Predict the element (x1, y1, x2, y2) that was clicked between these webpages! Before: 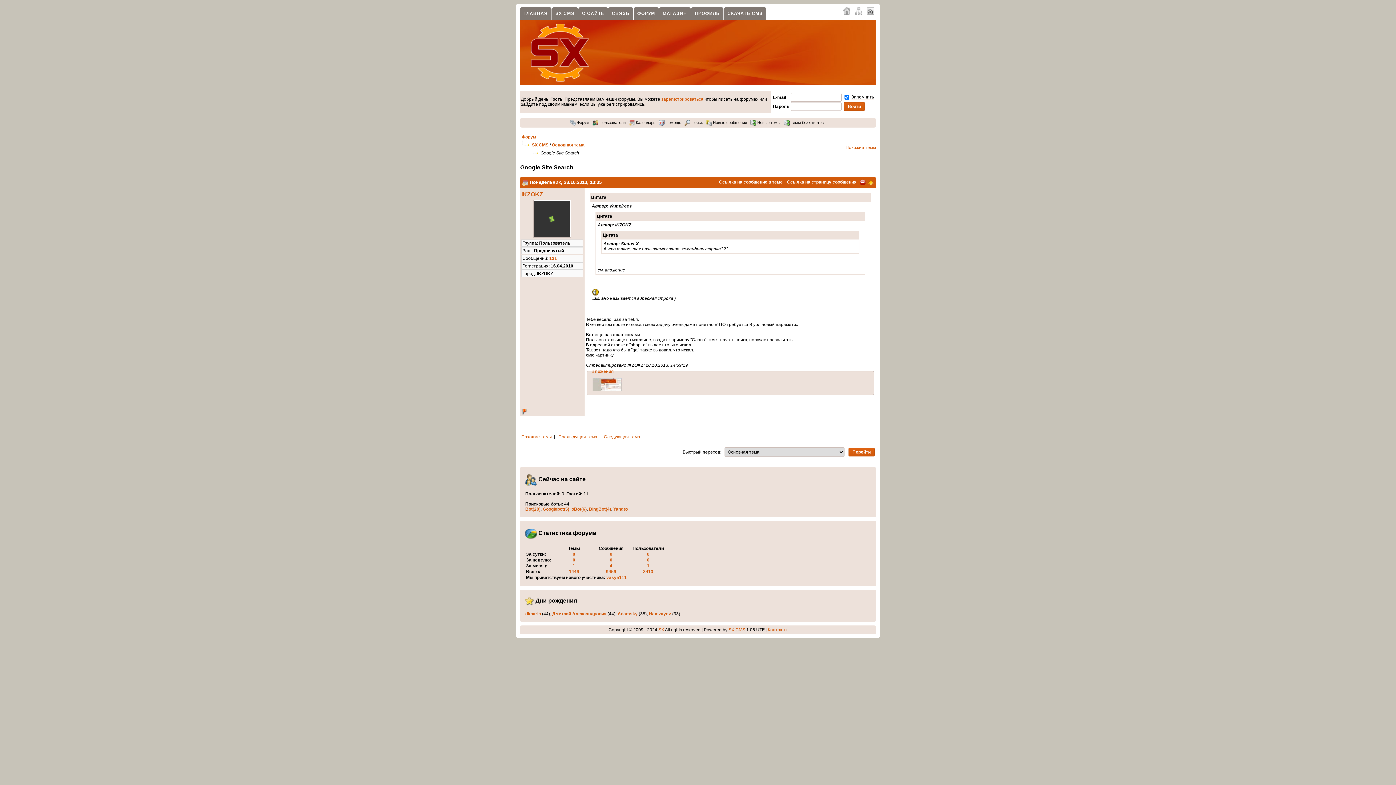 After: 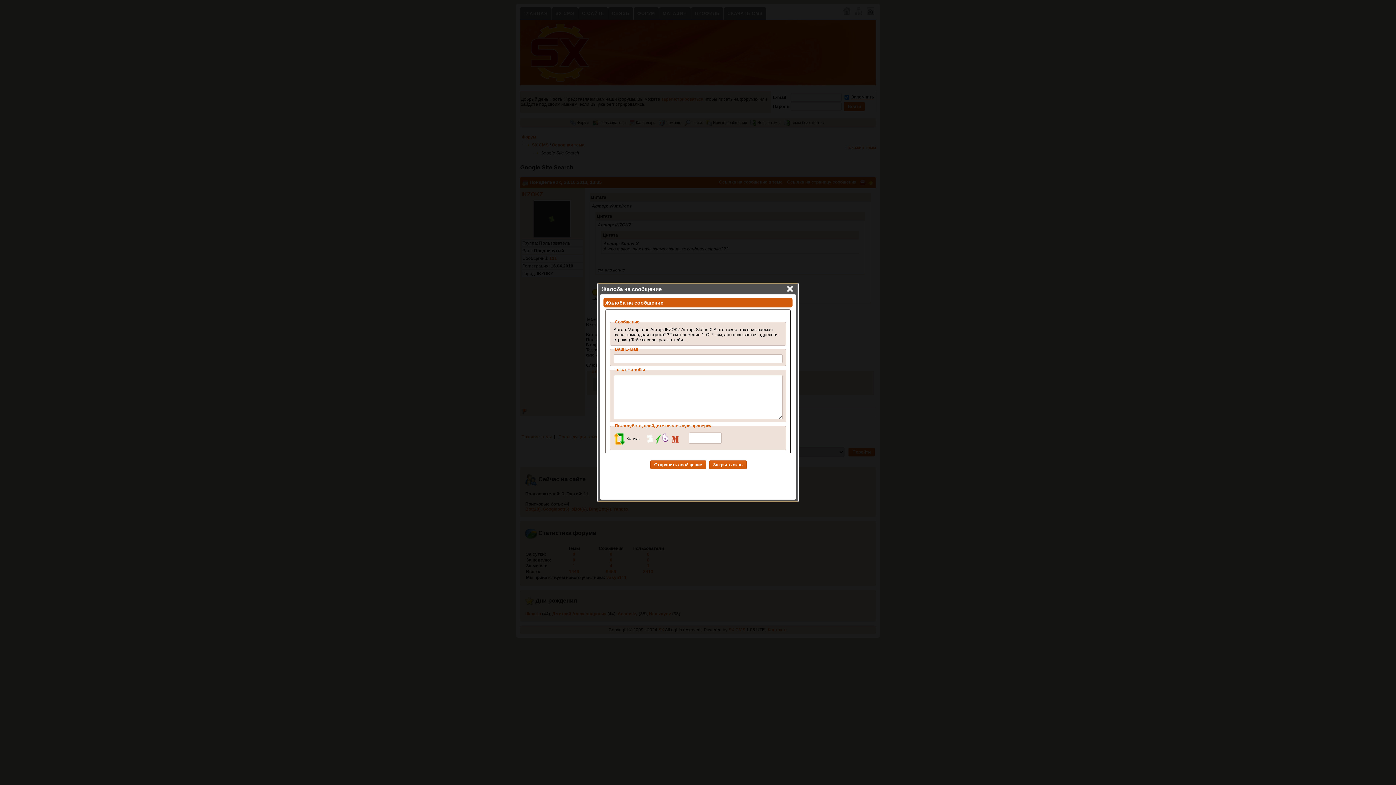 Action: bbox: (860, 179, 865, 184)